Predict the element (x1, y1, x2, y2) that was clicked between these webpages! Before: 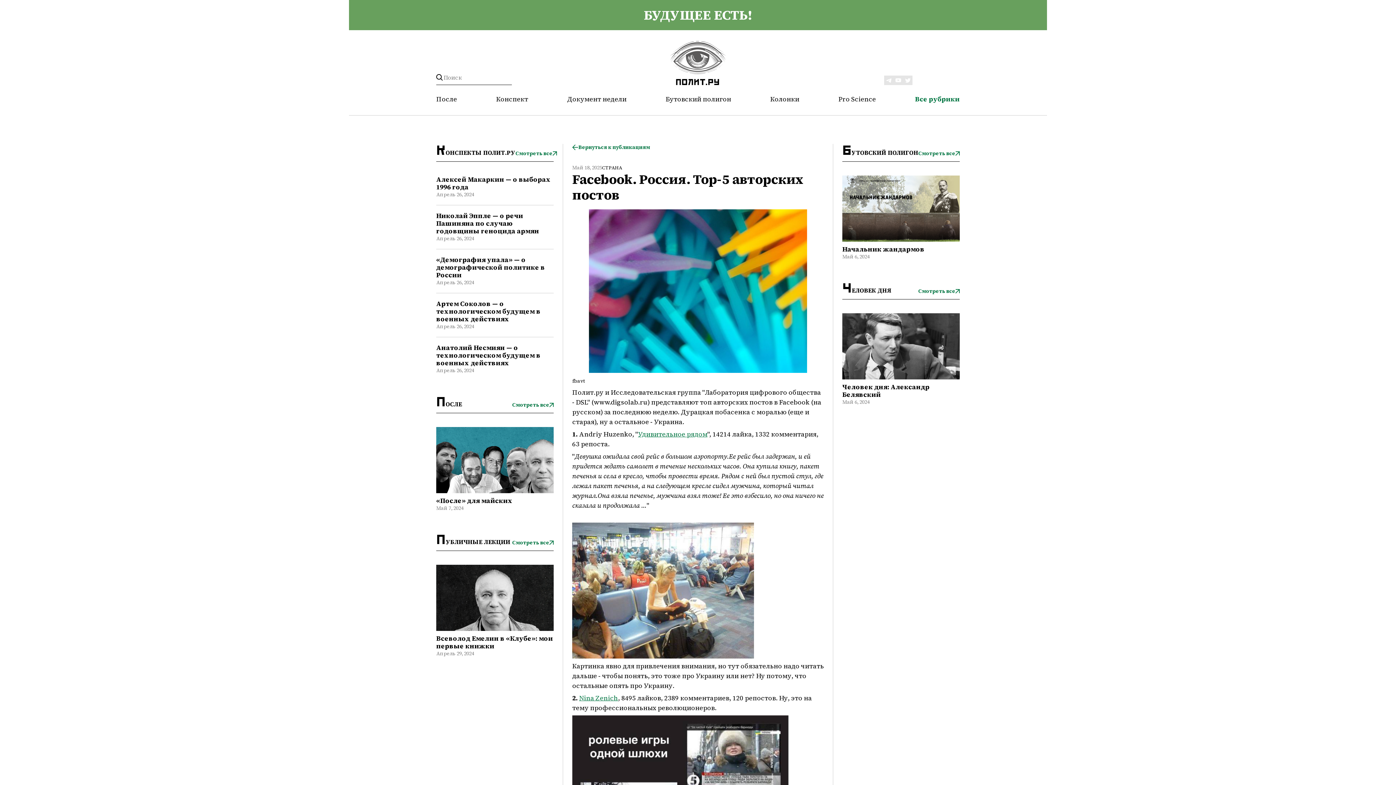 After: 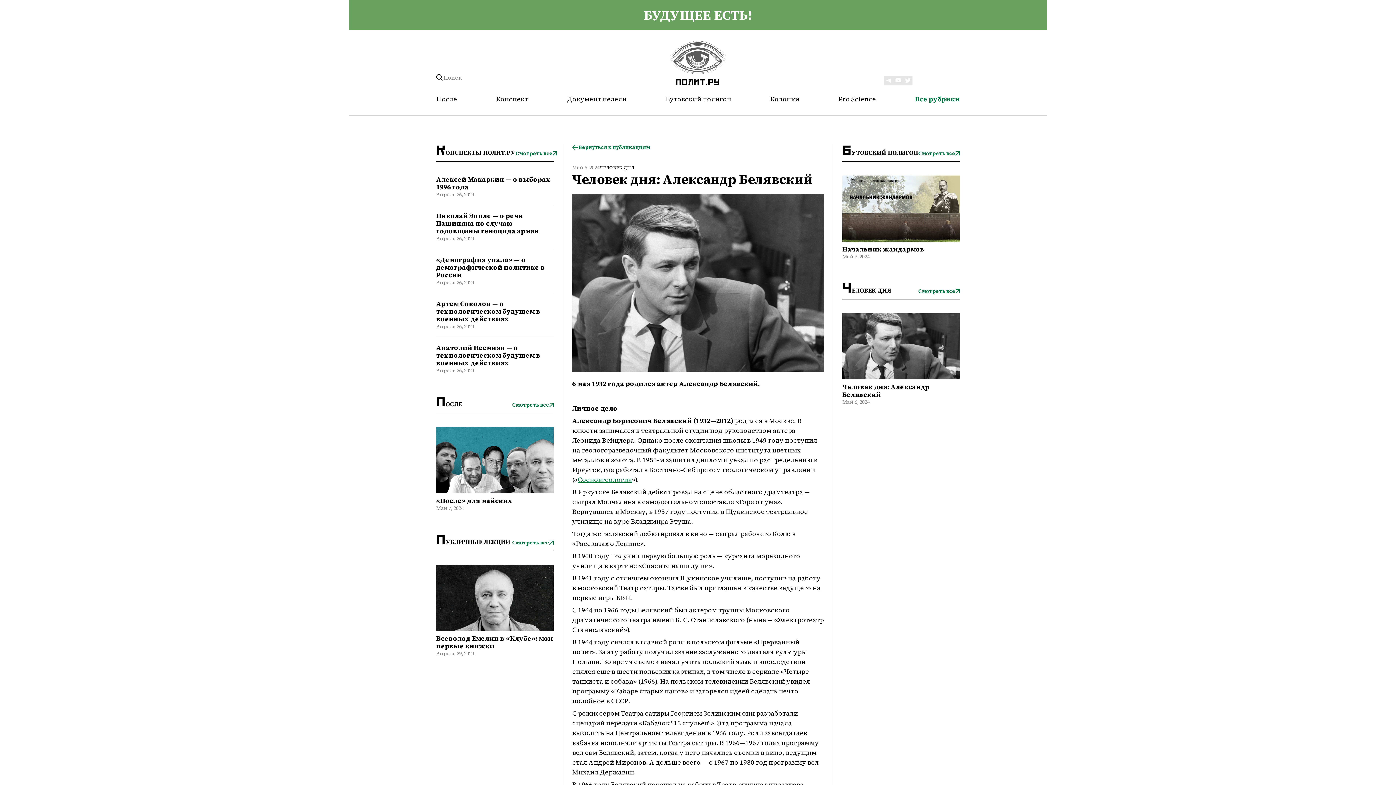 Action: bbox: (842, 383, 960, 398) label: Человек дня: Александр Белявский